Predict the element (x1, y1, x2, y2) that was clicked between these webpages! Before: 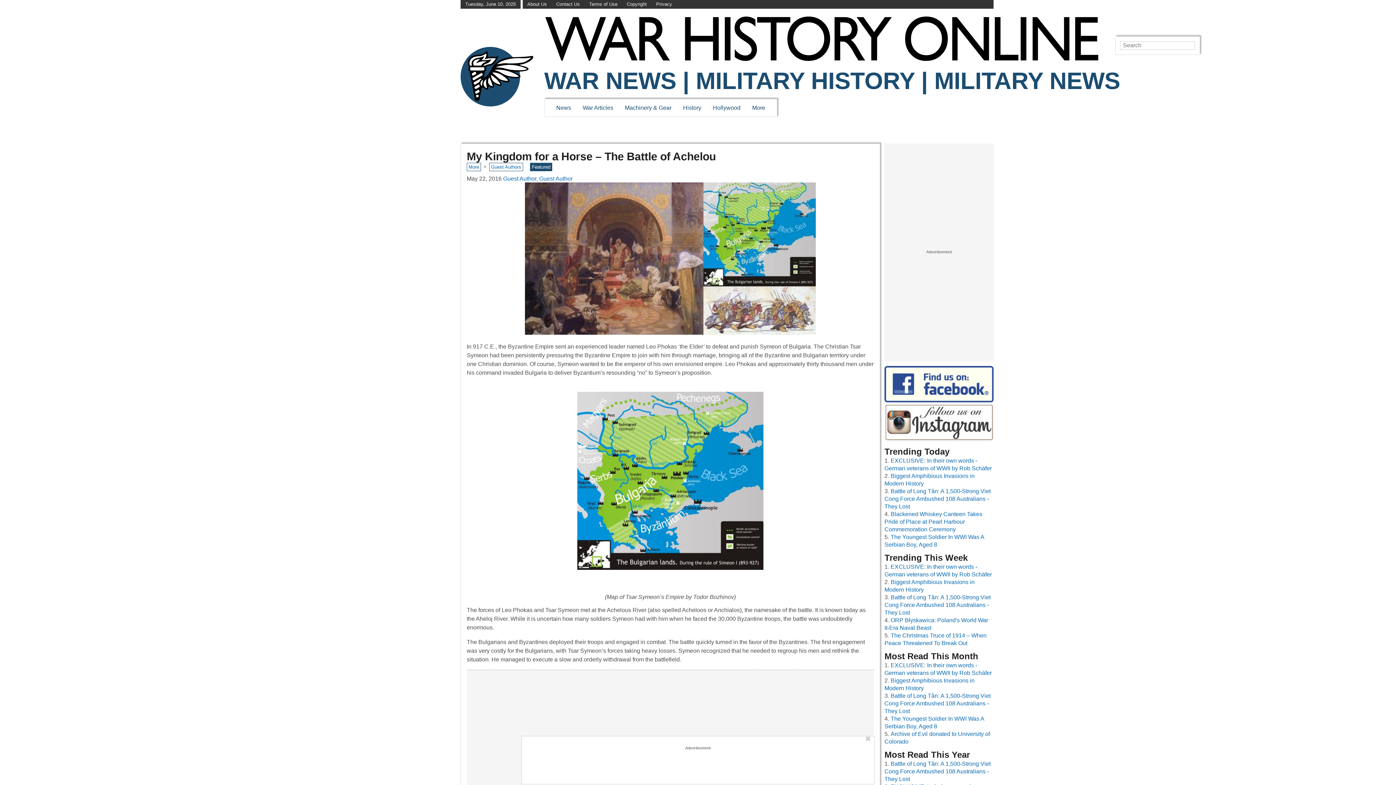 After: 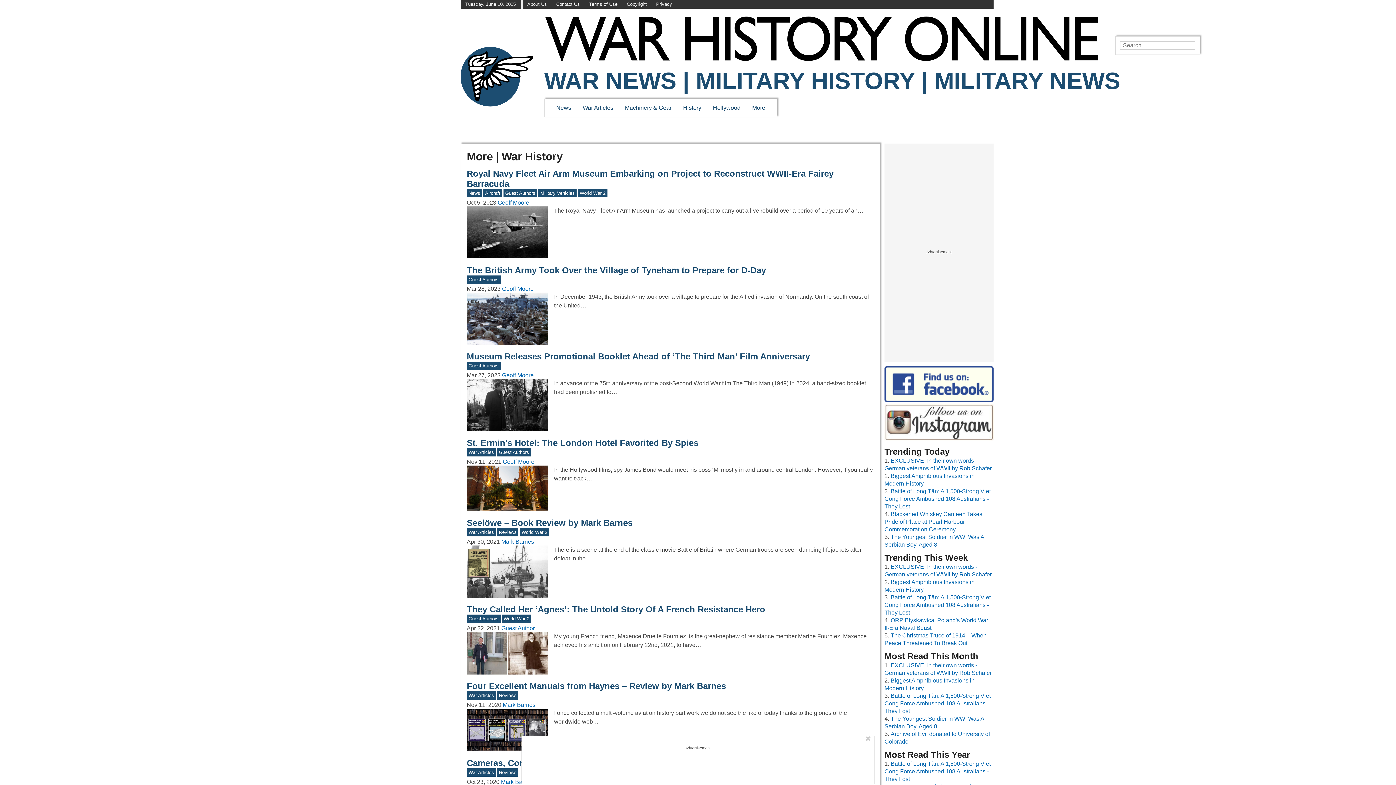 Action: bbox: (468, 164, 479, 169) label: More